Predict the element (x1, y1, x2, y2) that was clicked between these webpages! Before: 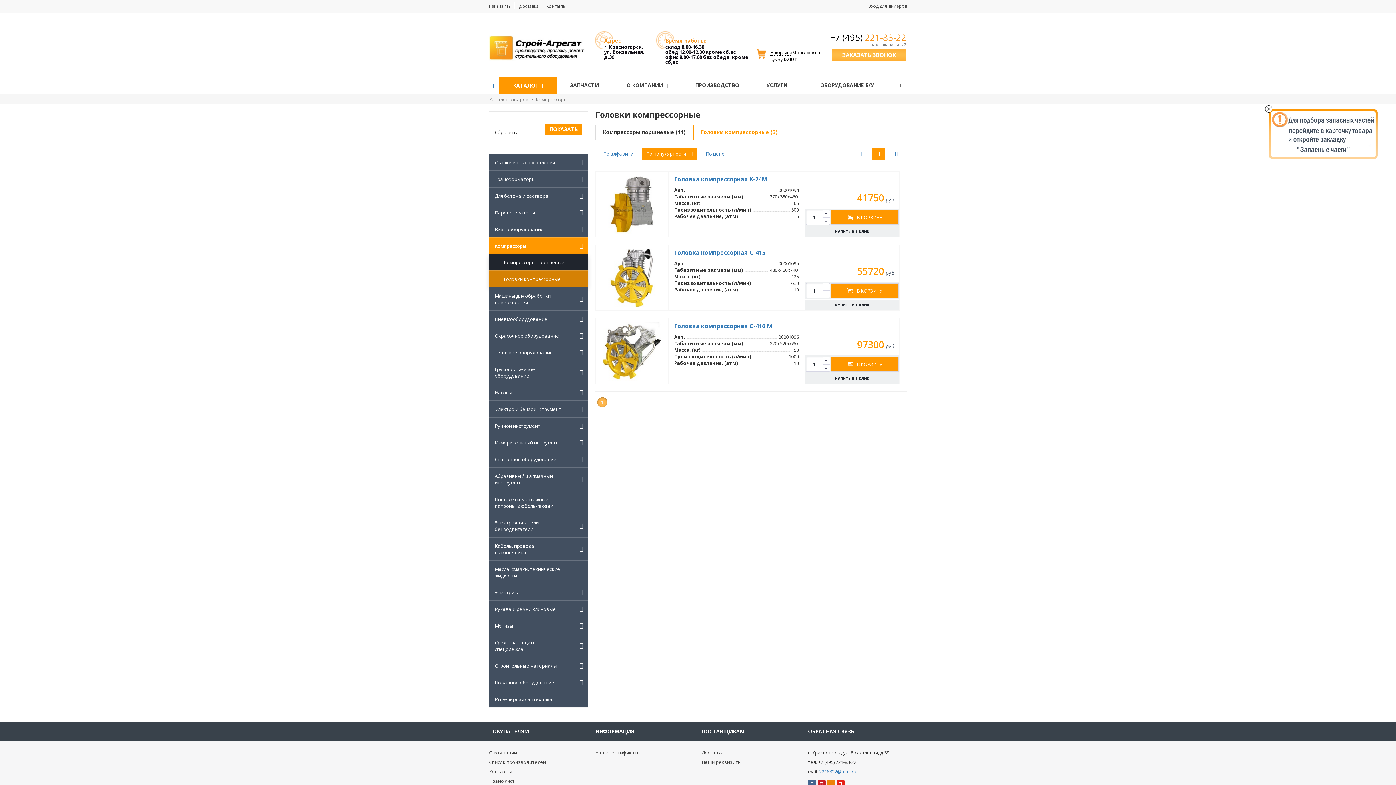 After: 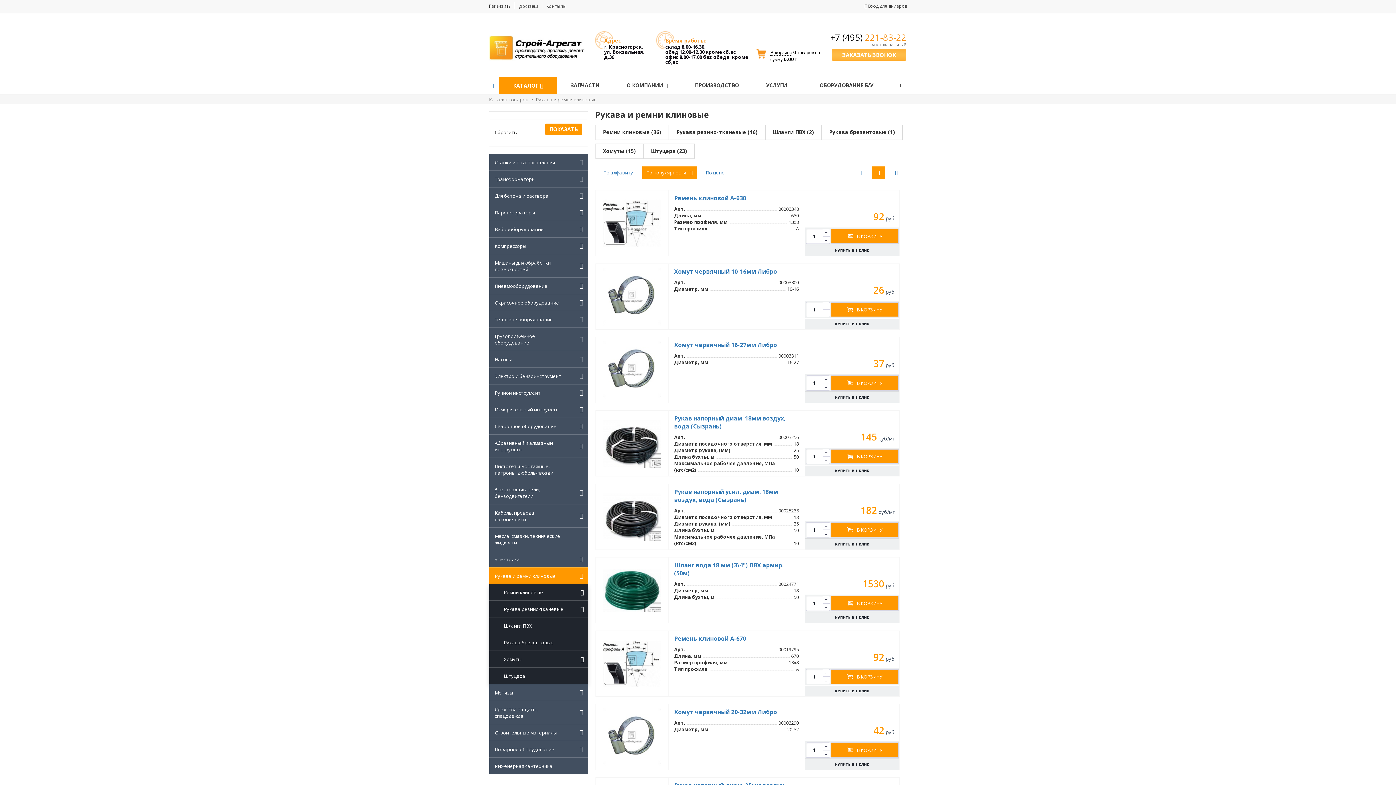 Action: label: Рукава и ремни клиновые bbox: (489, 601, 575, 617)